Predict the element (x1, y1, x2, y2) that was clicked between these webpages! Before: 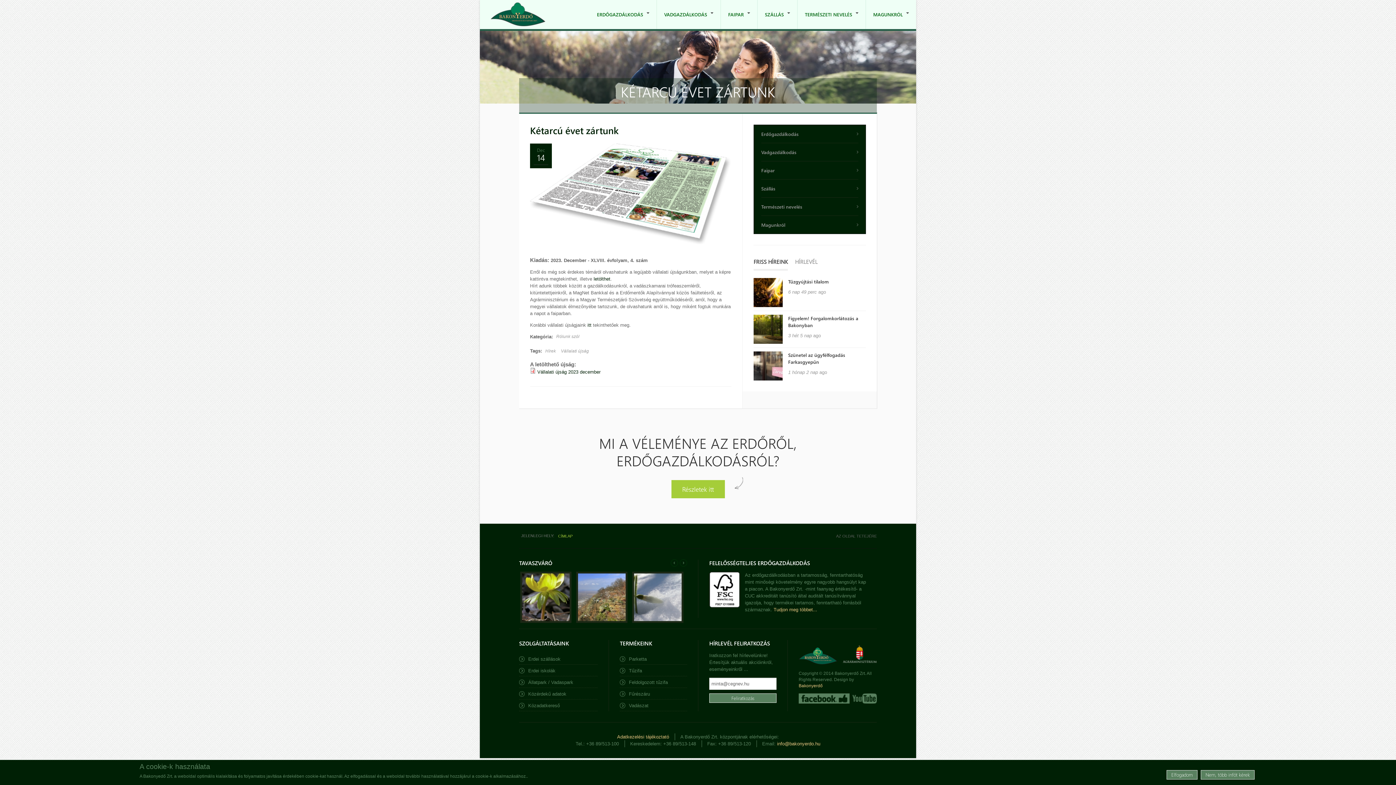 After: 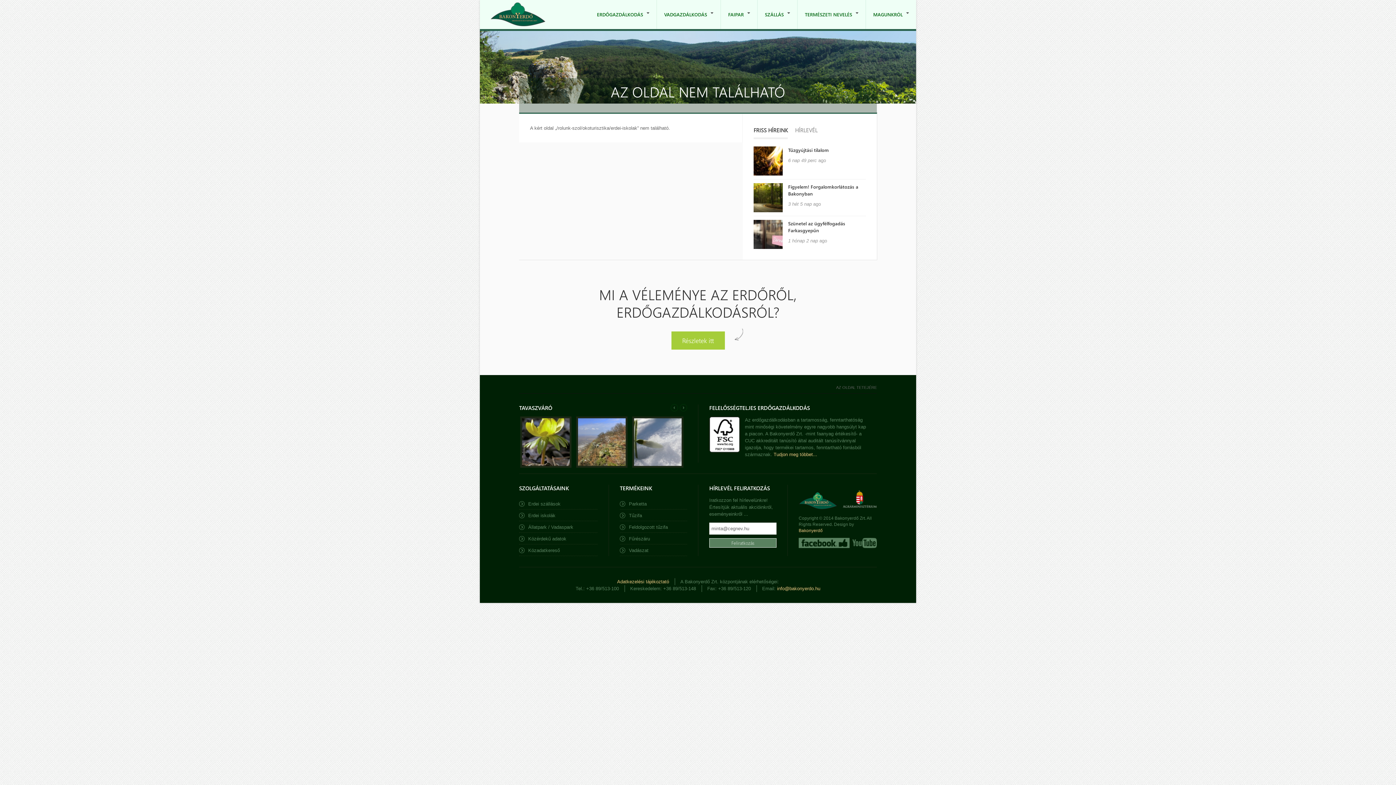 Action: bbox: (519, 667, 597, 676) label: Erdei iskolák